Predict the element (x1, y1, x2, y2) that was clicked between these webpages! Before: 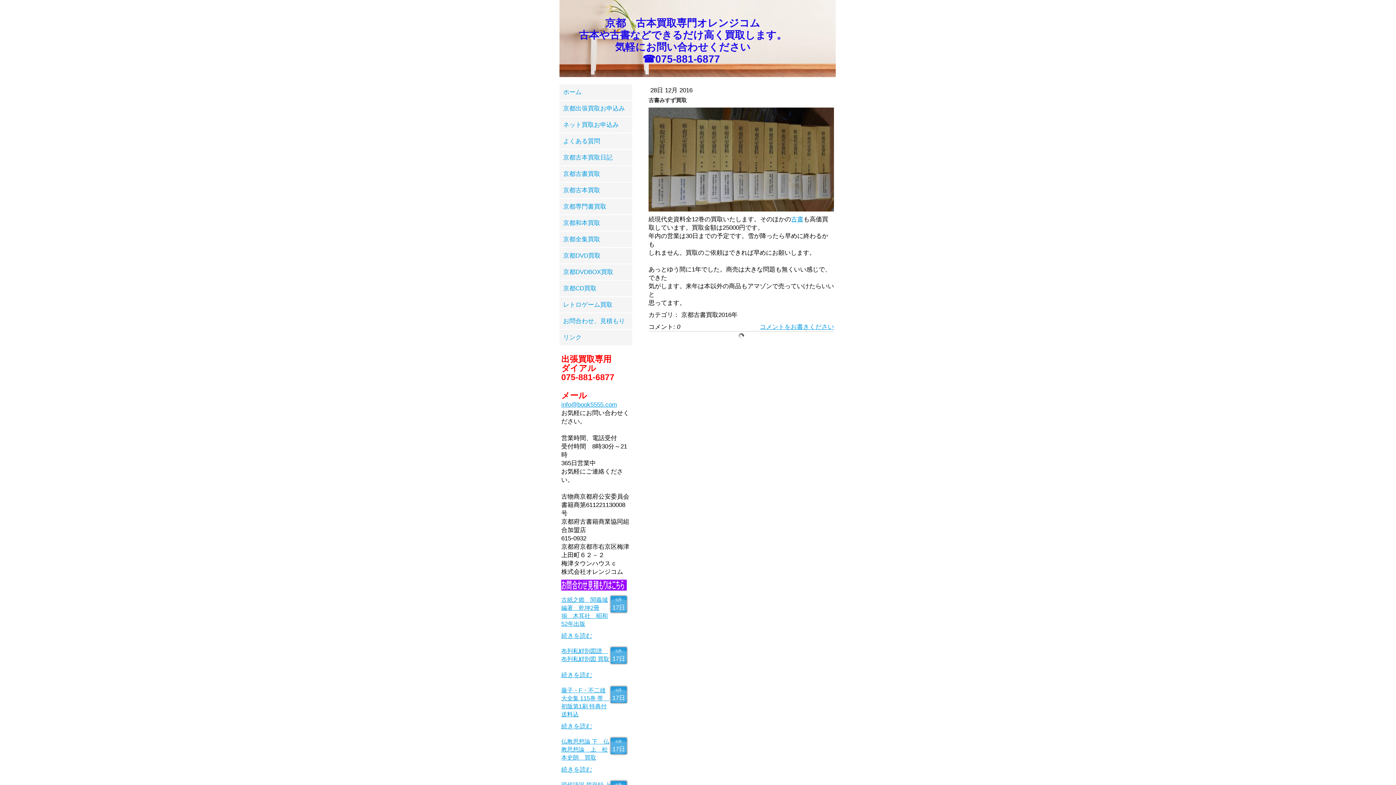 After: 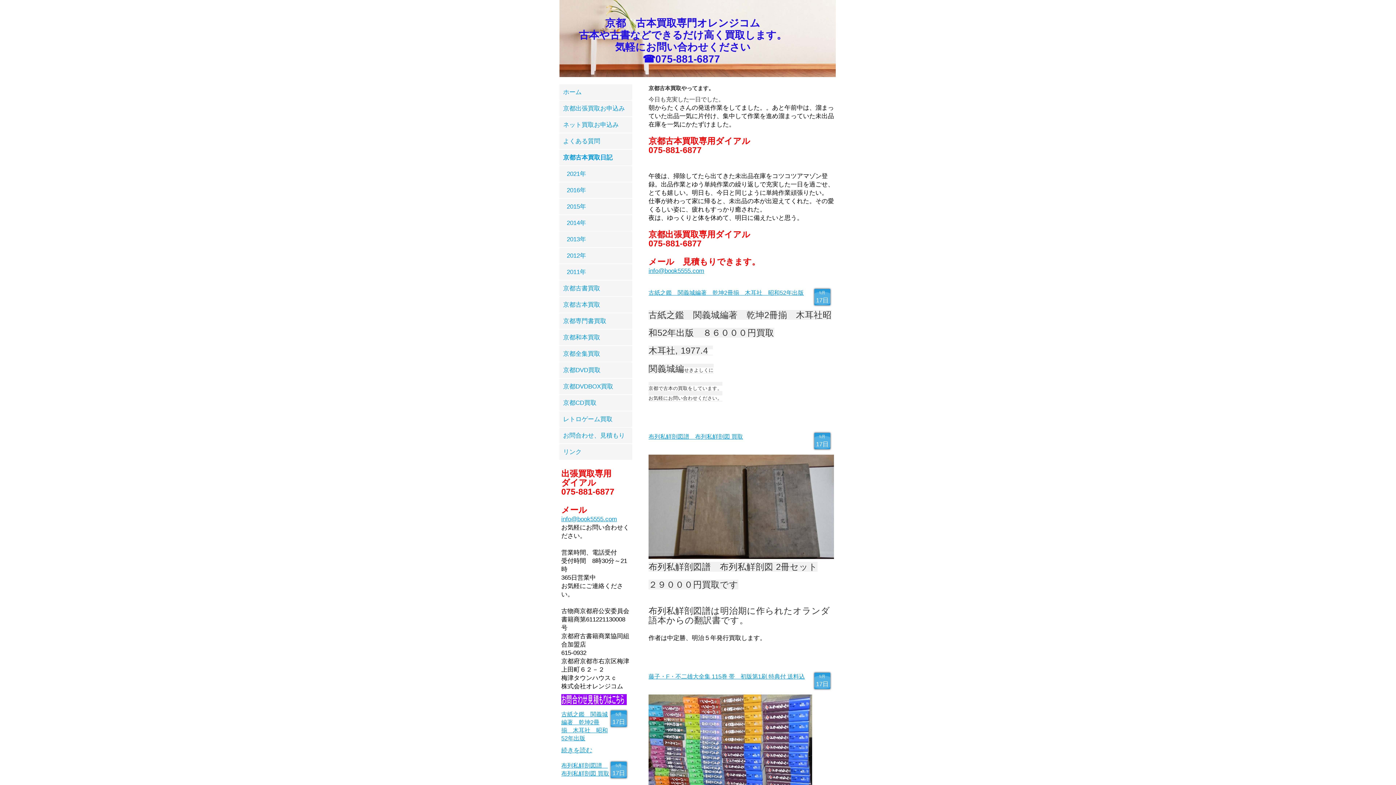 Action: label: 京都古本買取日記 bbox: (559, 149, 632, 165)